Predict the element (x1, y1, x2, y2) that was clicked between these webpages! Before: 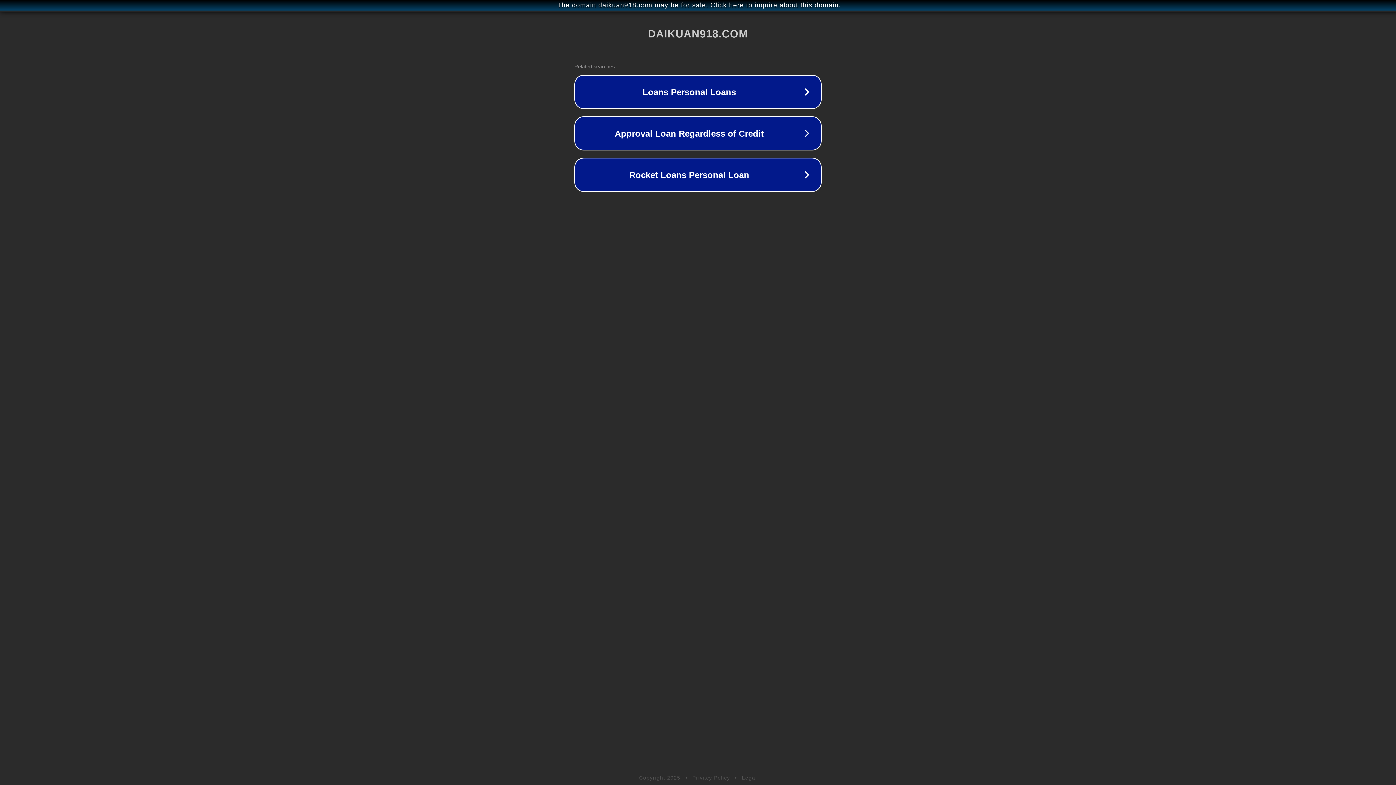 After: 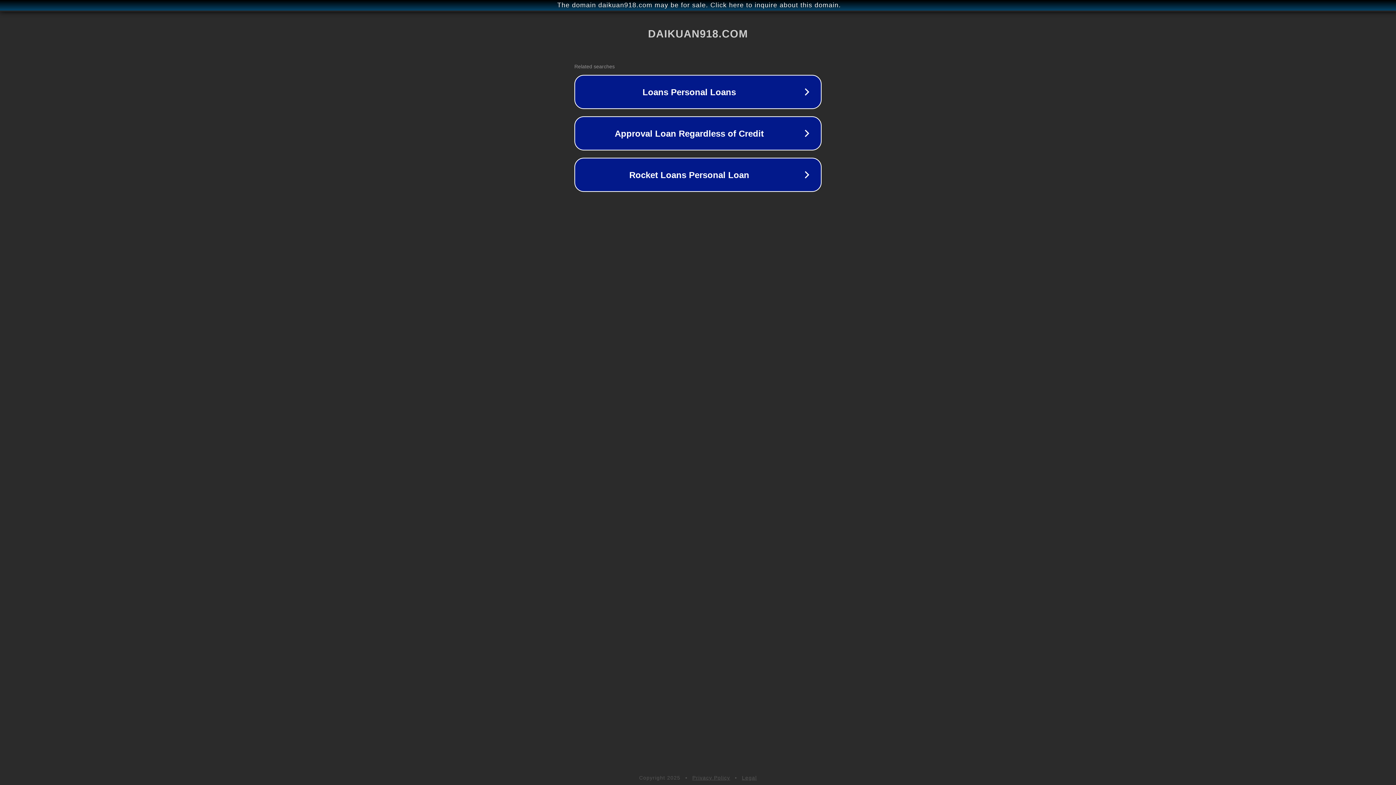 Action: label: Legal bbox: (742, 775, 757, 781)